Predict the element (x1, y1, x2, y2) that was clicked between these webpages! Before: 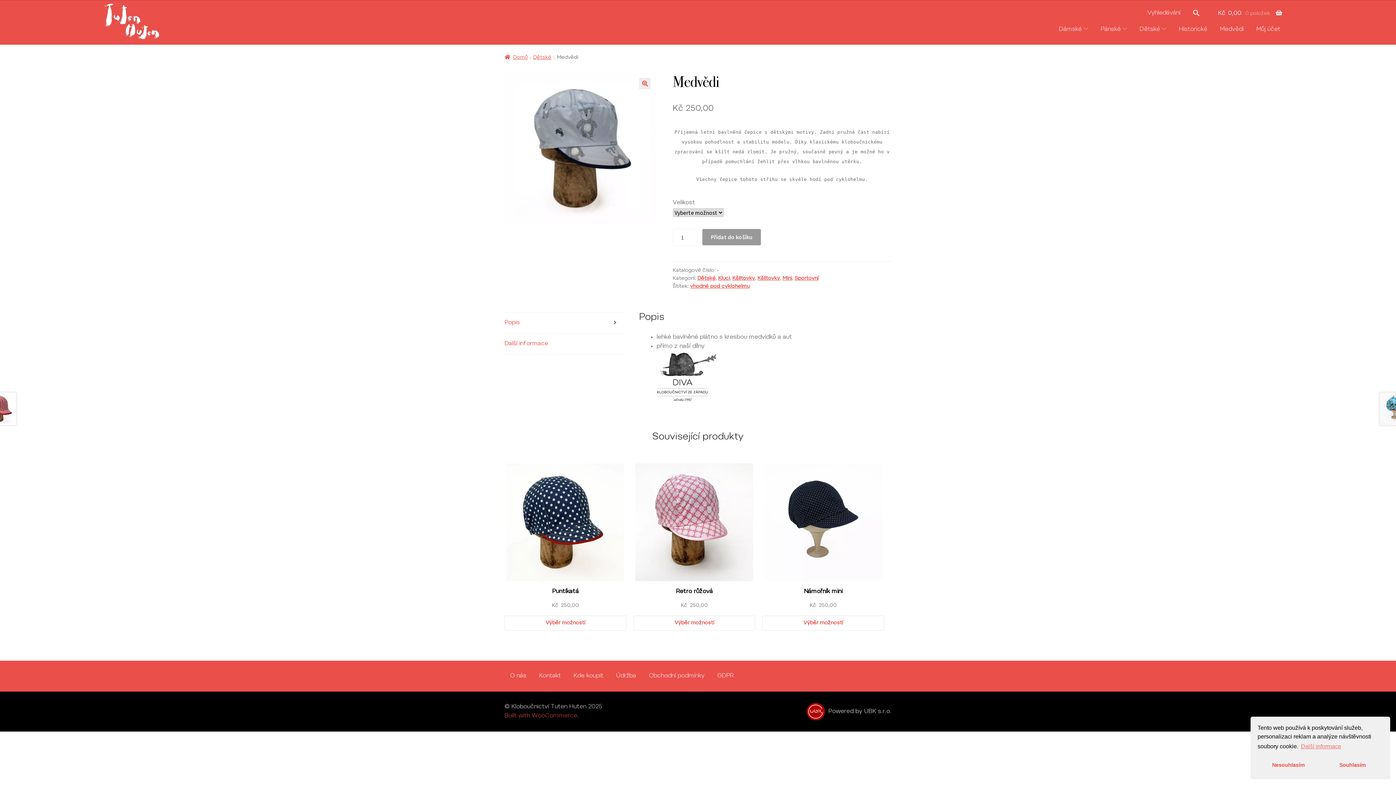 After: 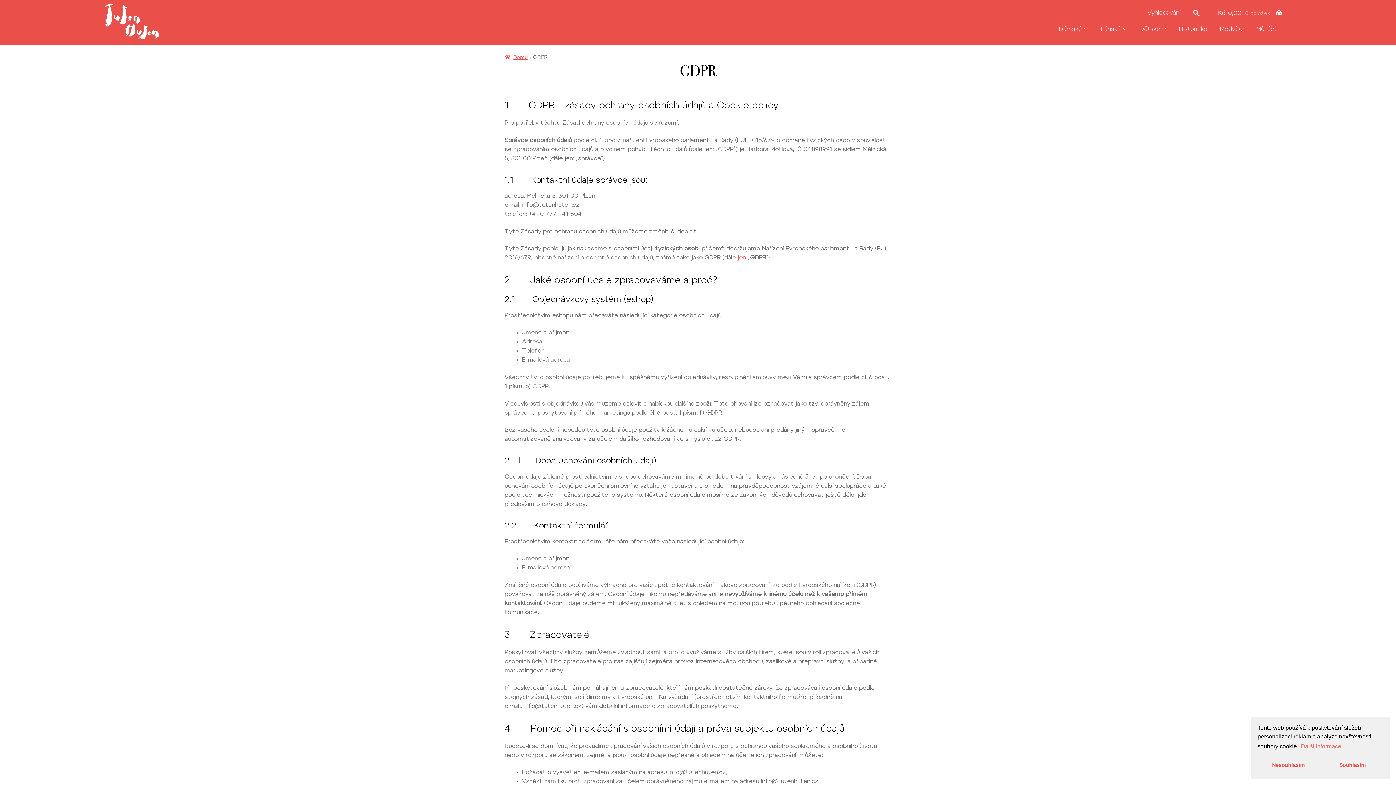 Action: bbox: (712, 670, 739, 682) label: GDPR